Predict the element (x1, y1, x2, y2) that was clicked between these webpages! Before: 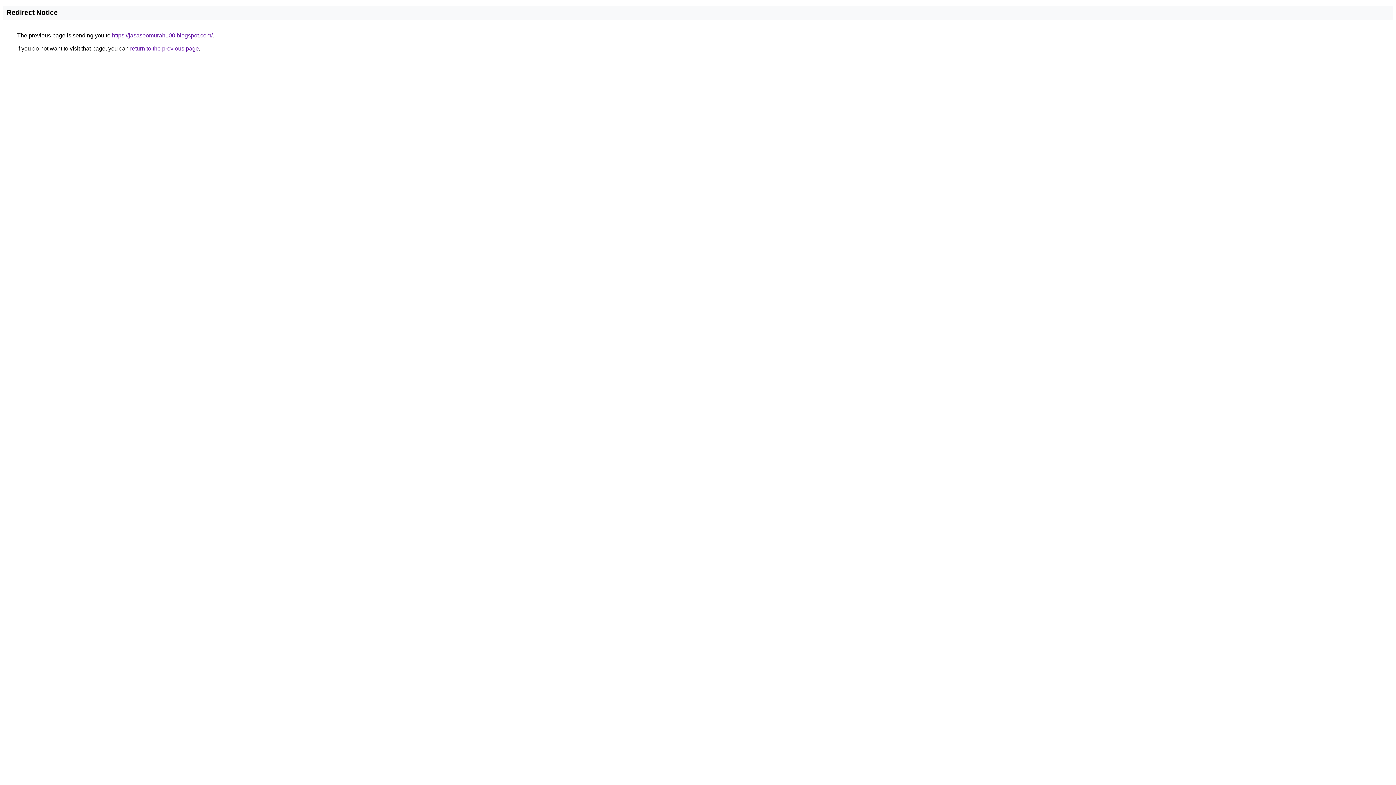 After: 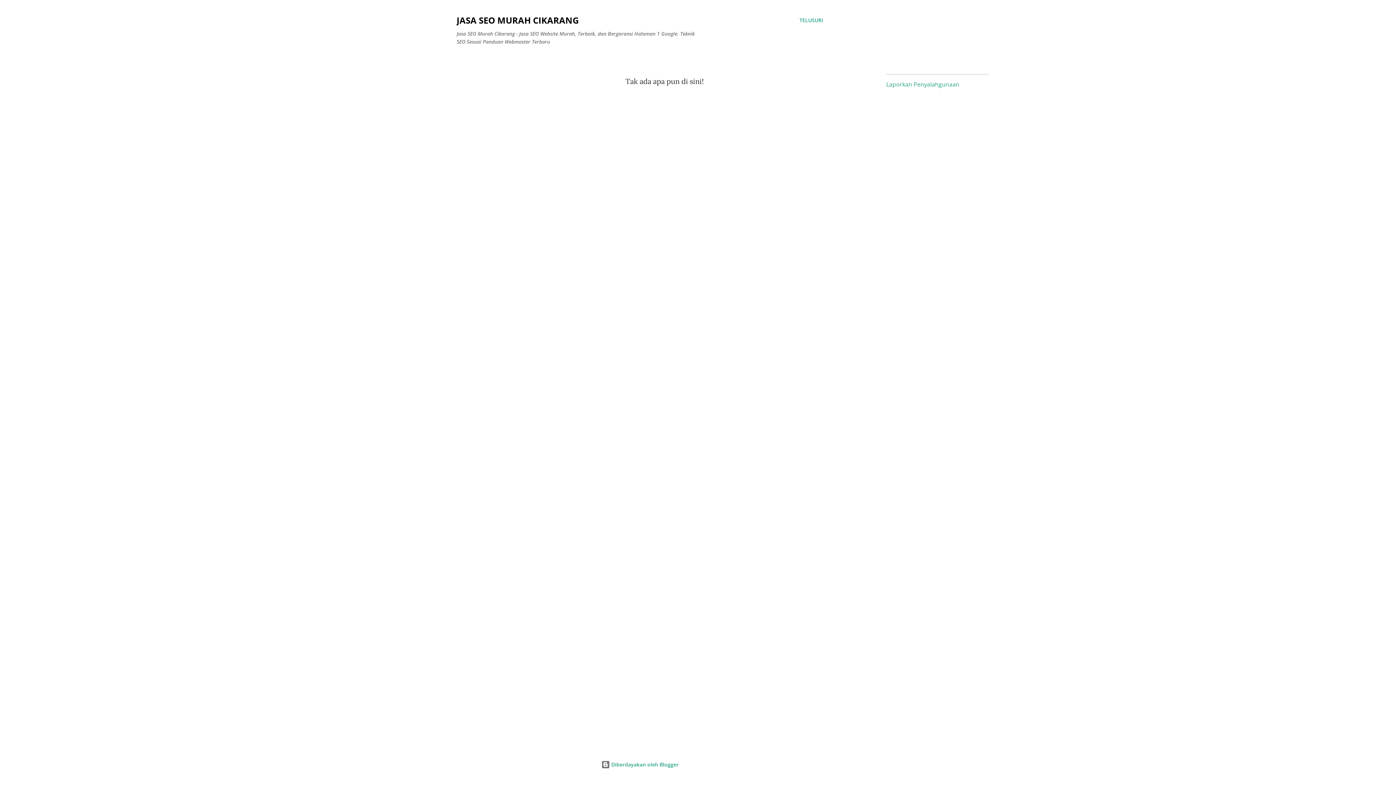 Action: bbox: (112, 32, 212, 38) label: https://jasaseomurah100.blogspot.com/